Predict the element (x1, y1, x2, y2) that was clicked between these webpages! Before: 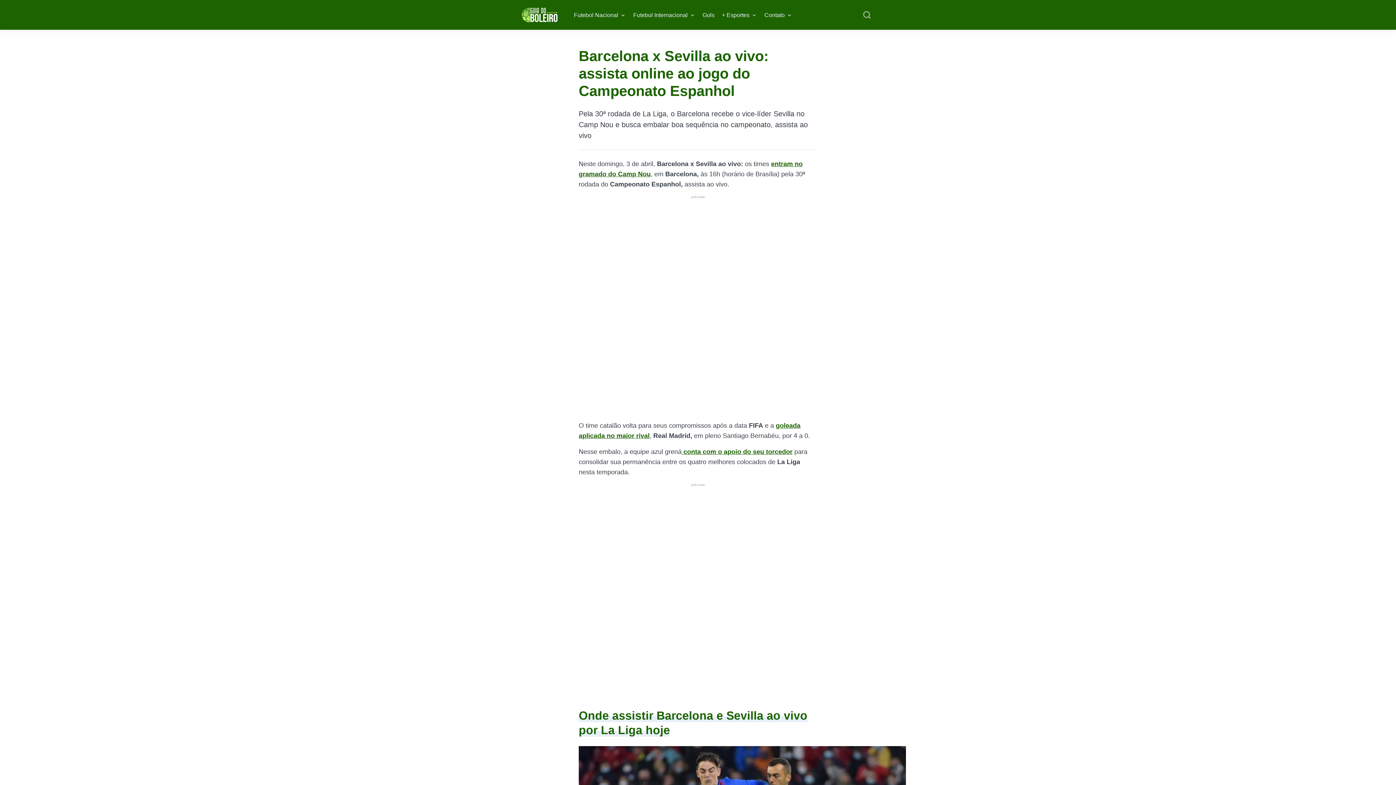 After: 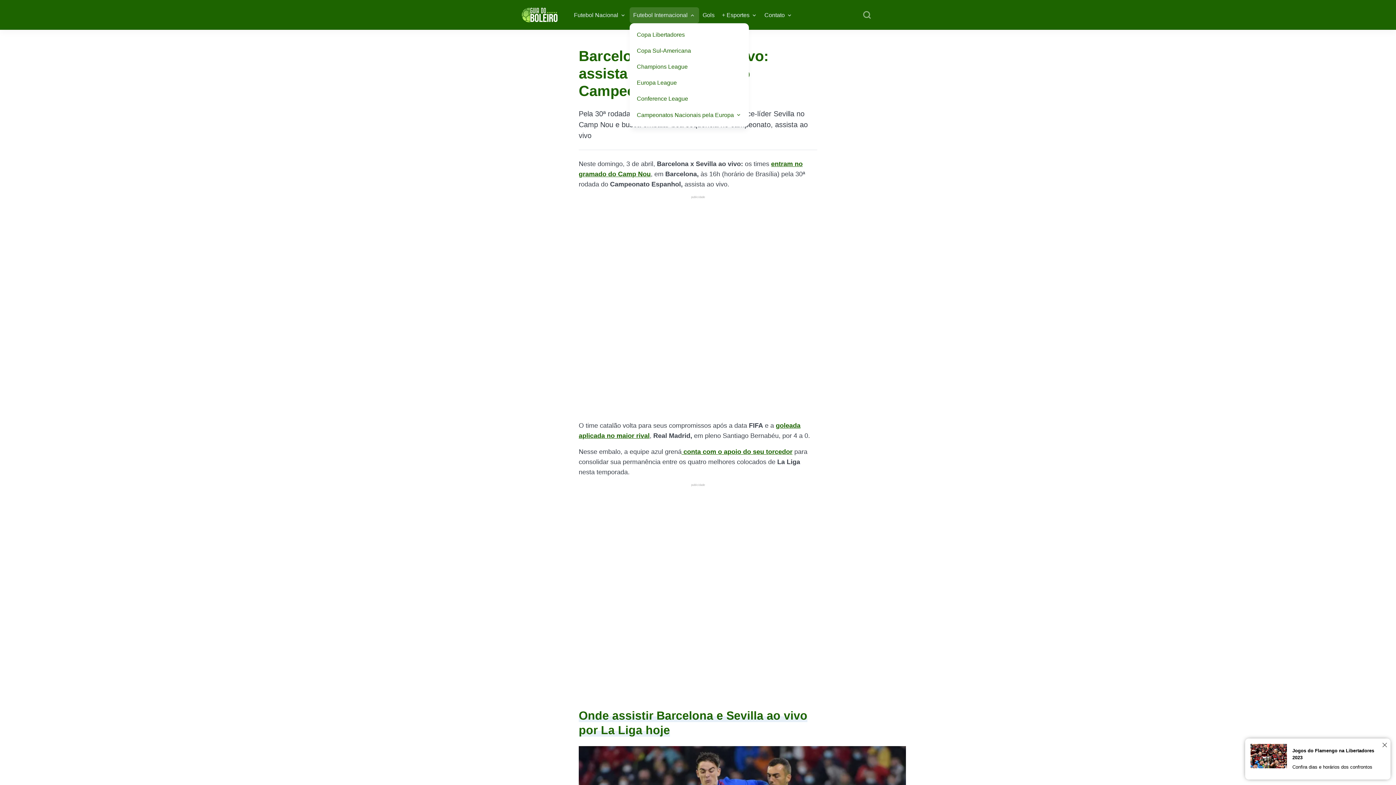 Action: label: Futebol Internacional bbox: (633, 10, 695, 19)